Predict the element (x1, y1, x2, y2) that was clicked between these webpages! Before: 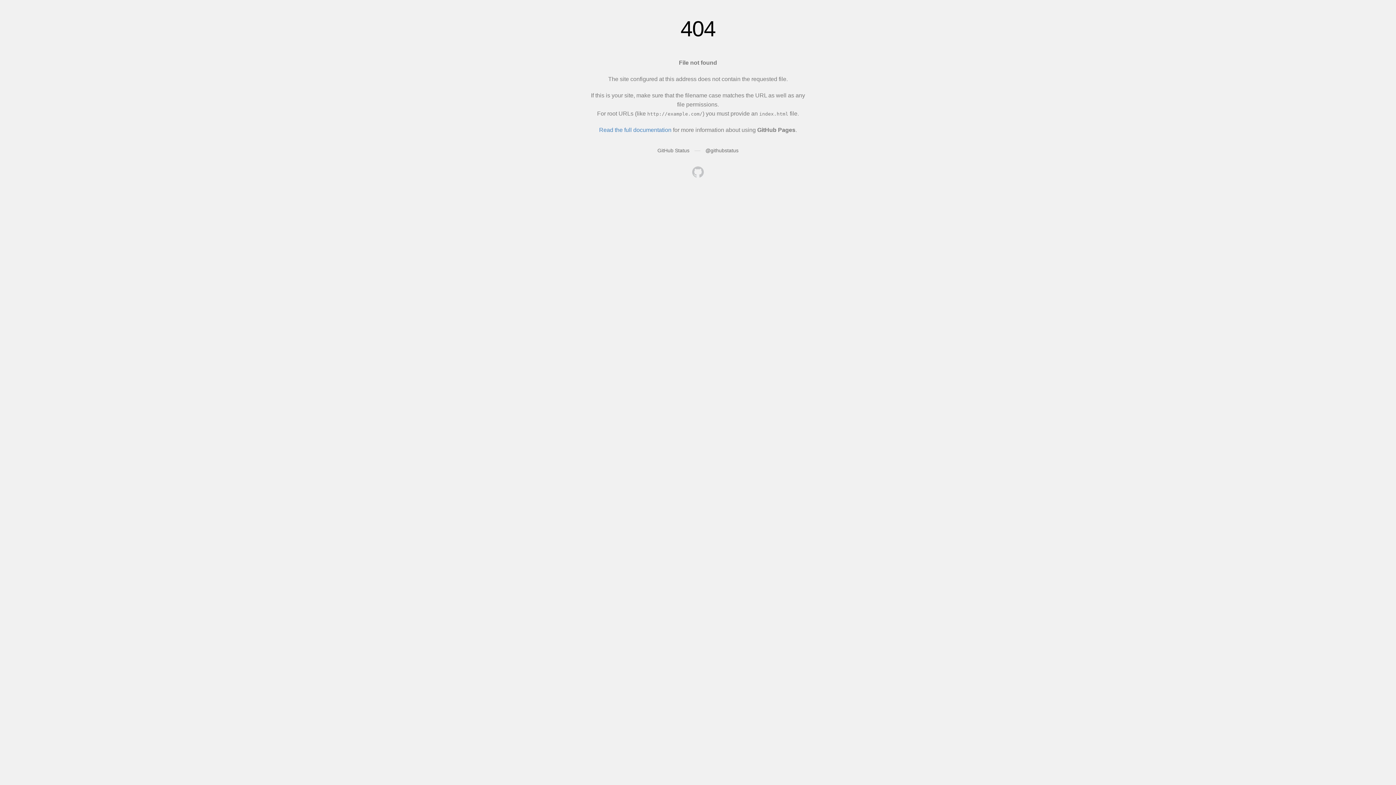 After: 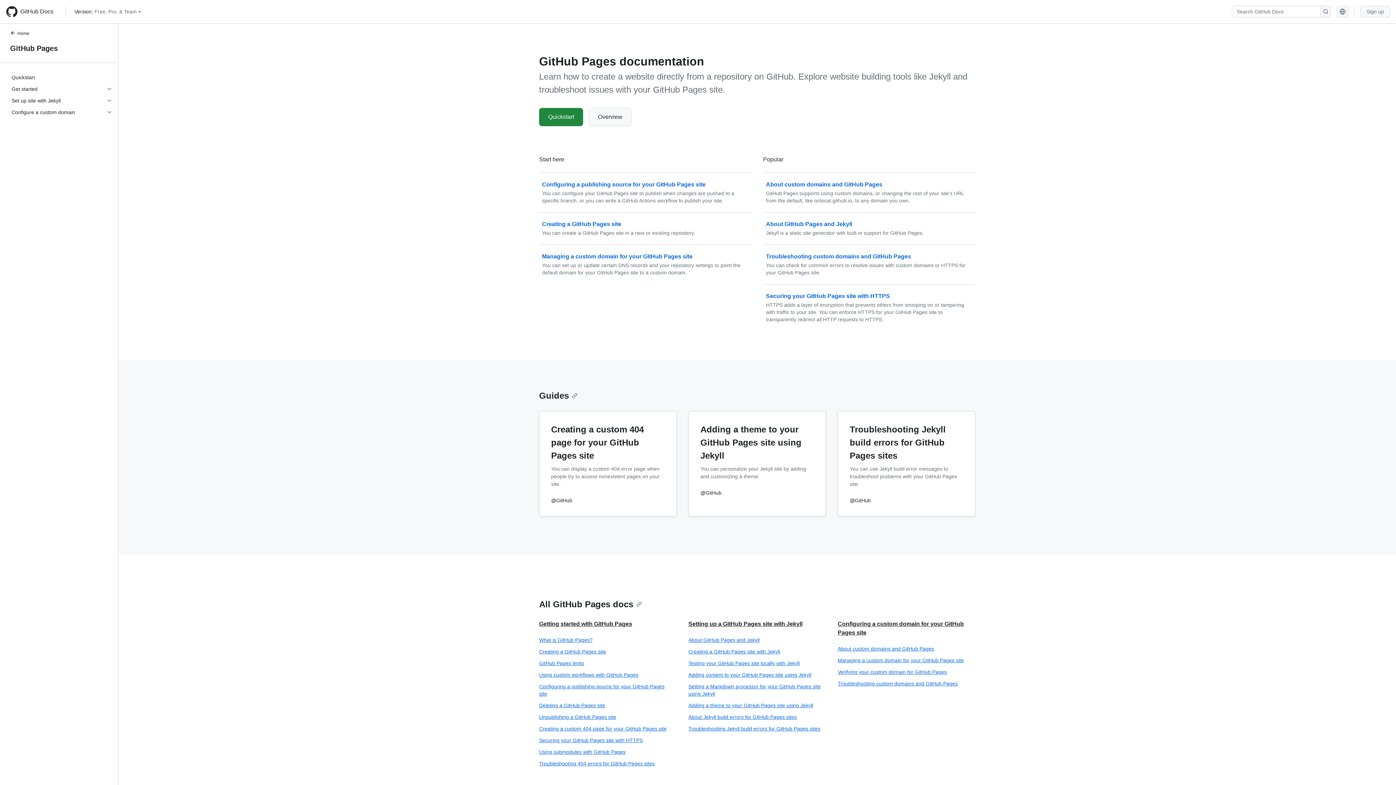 Action: bbox: (599, 126, 671, 133) label: Read the full documentation